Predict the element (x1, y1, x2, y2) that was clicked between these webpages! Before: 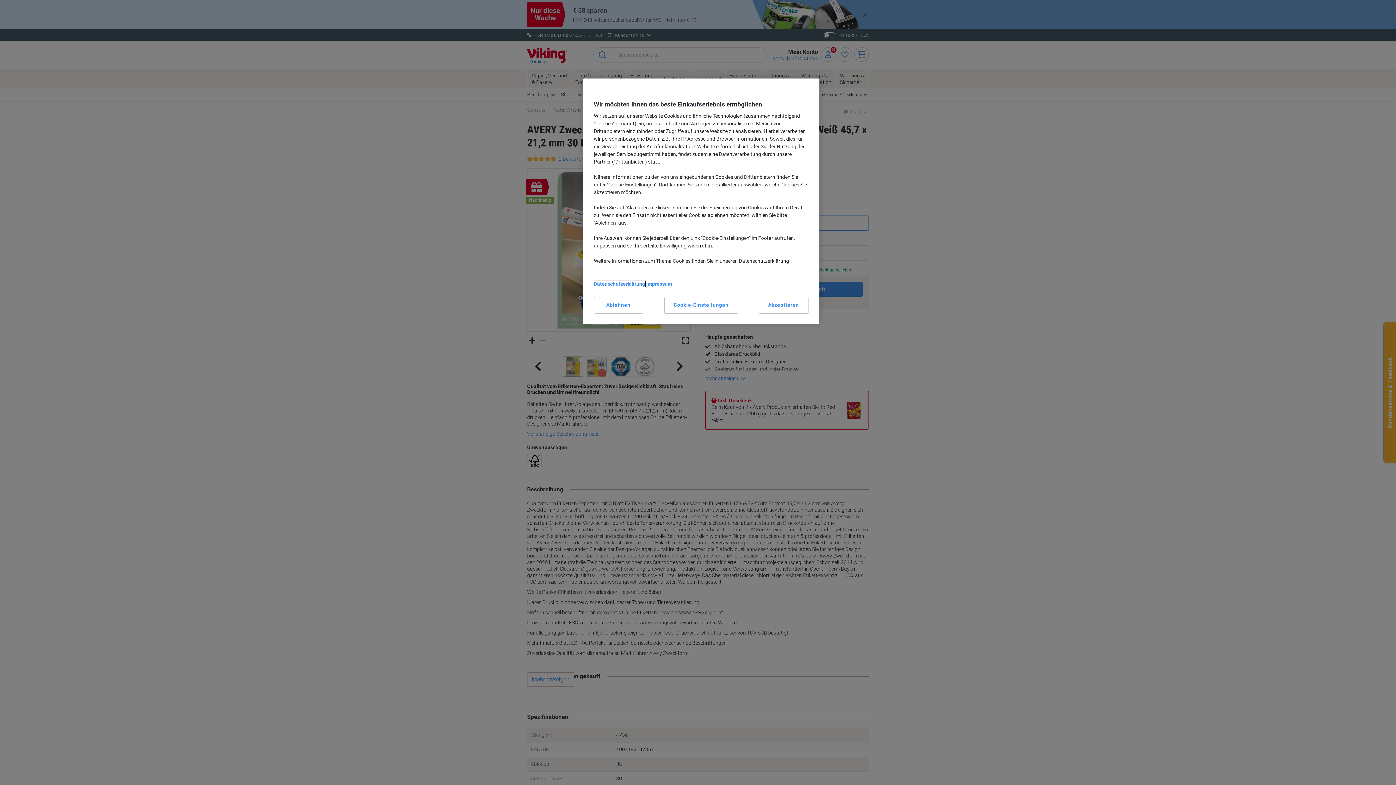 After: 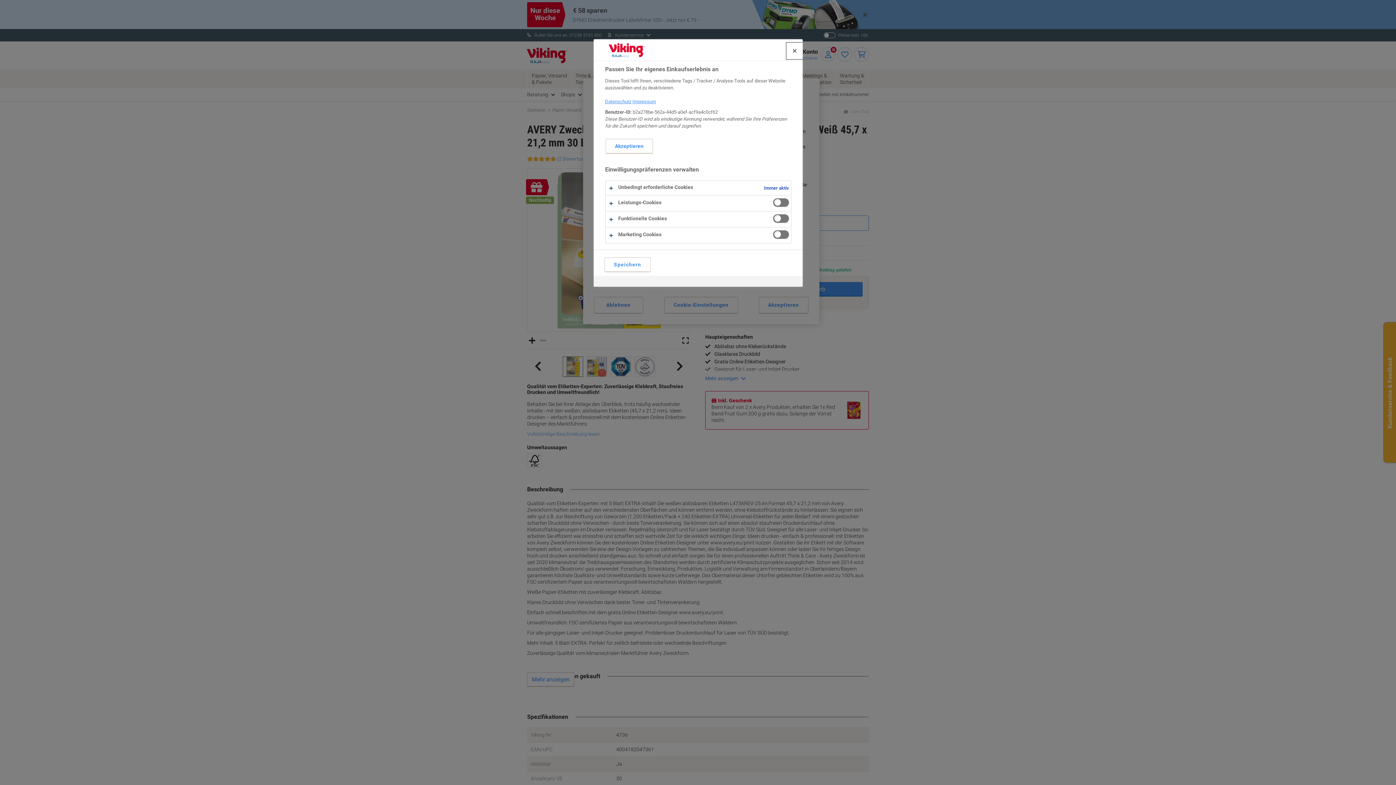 Action: label: Cookie-Einstellungen, Öffnet das Einstellungscenter-Dialogfeld bbox: (664, 297, 738, 313)